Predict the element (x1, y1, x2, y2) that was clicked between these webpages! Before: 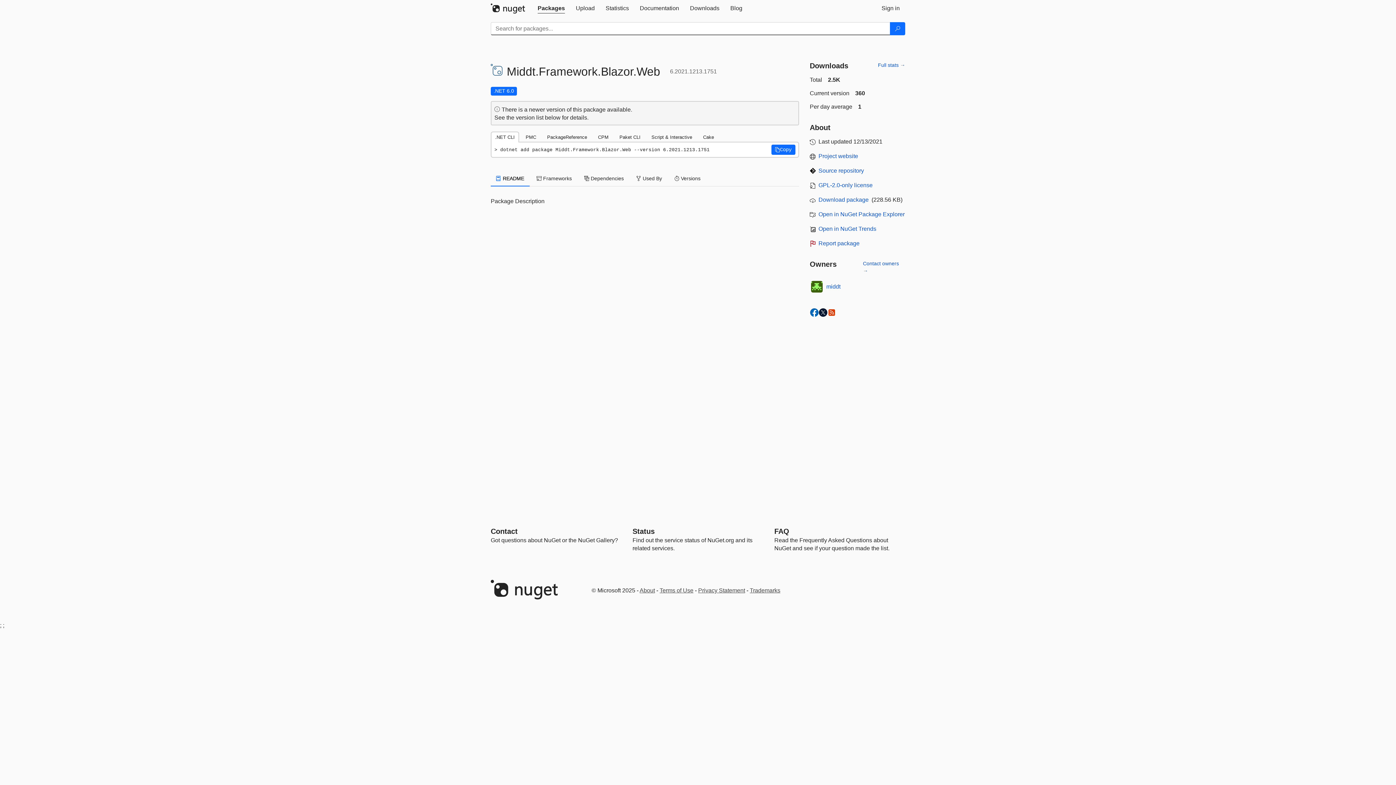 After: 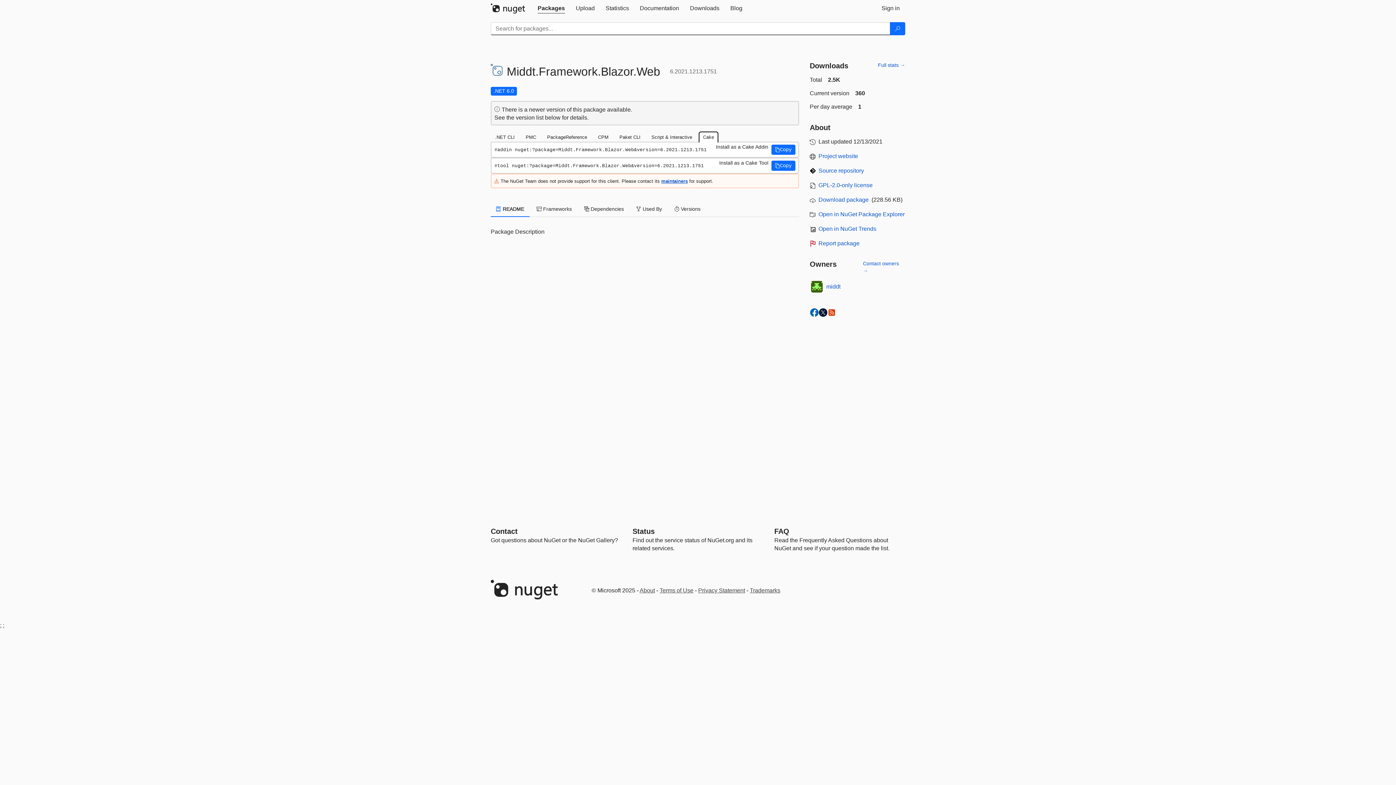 Action: bbox: (698, 131, 718, 142) label: Cake